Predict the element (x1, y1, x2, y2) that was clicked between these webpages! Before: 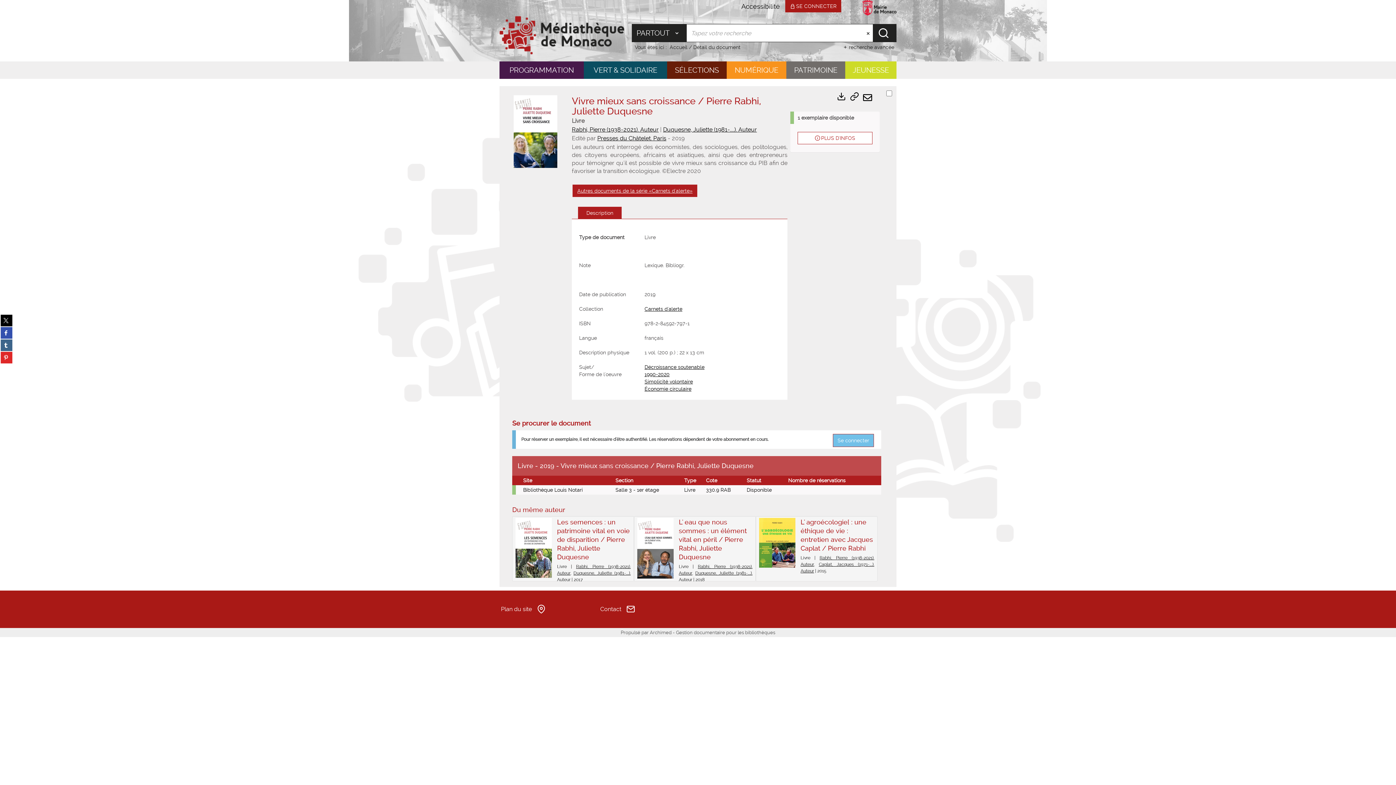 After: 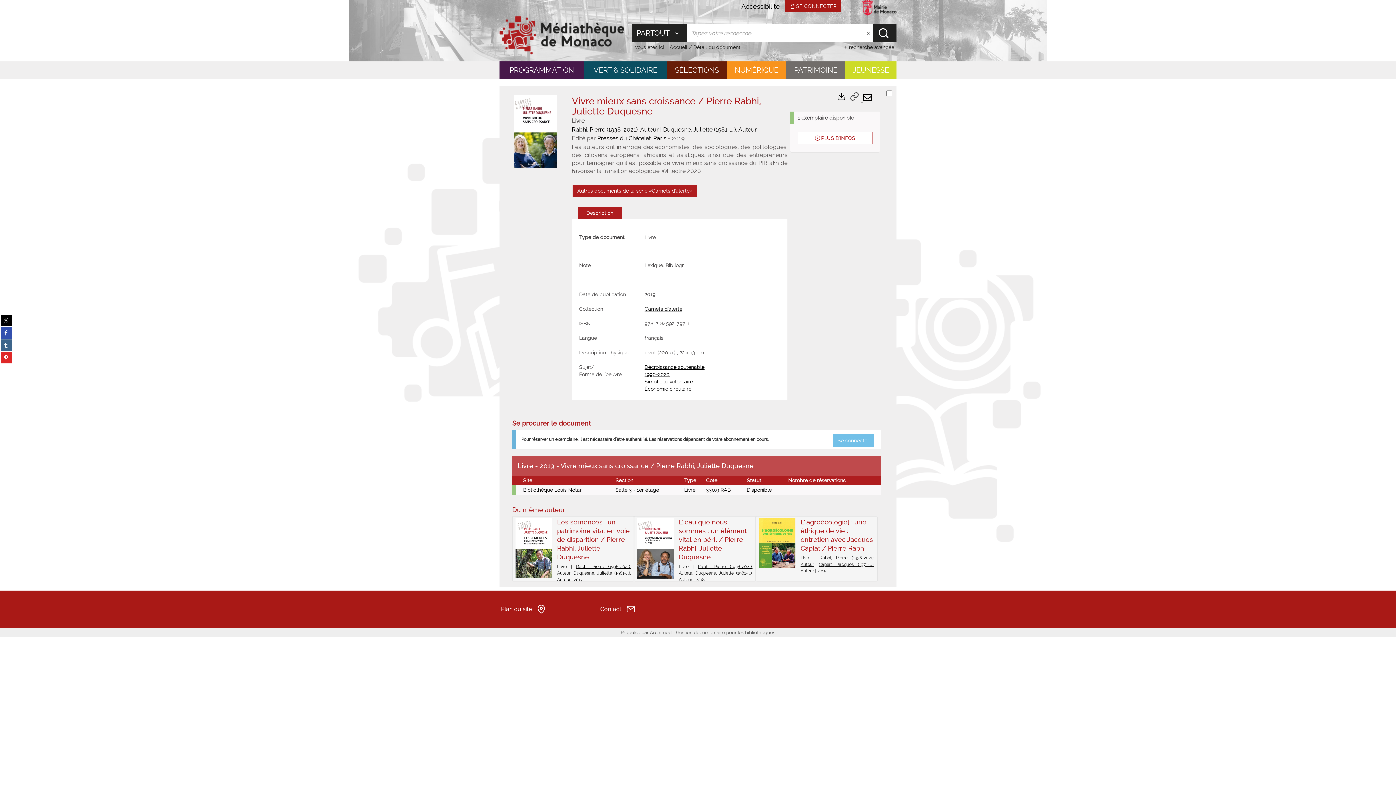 Action: label:  
Lien permanent (Nouvelle fenêtre) bbox: (850, 92, 863, 103)